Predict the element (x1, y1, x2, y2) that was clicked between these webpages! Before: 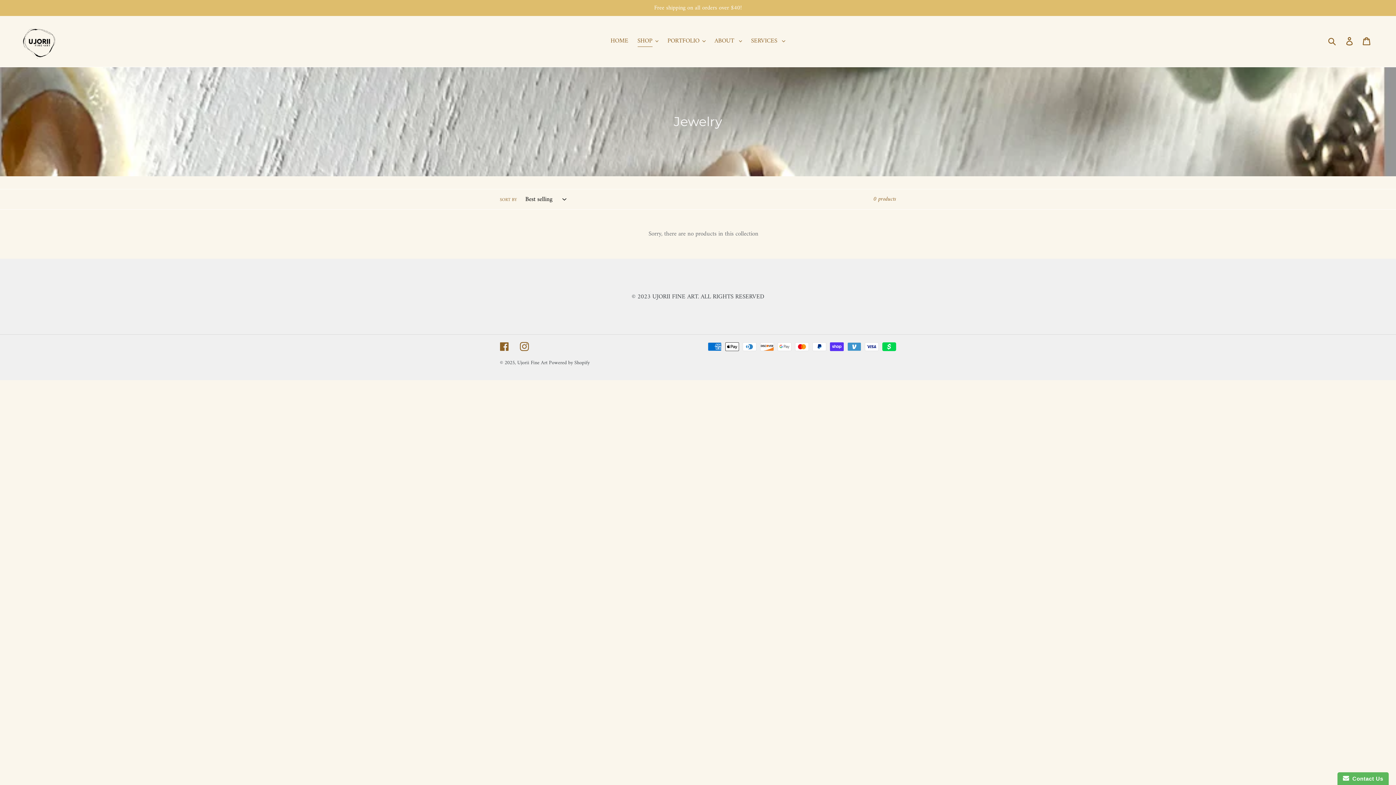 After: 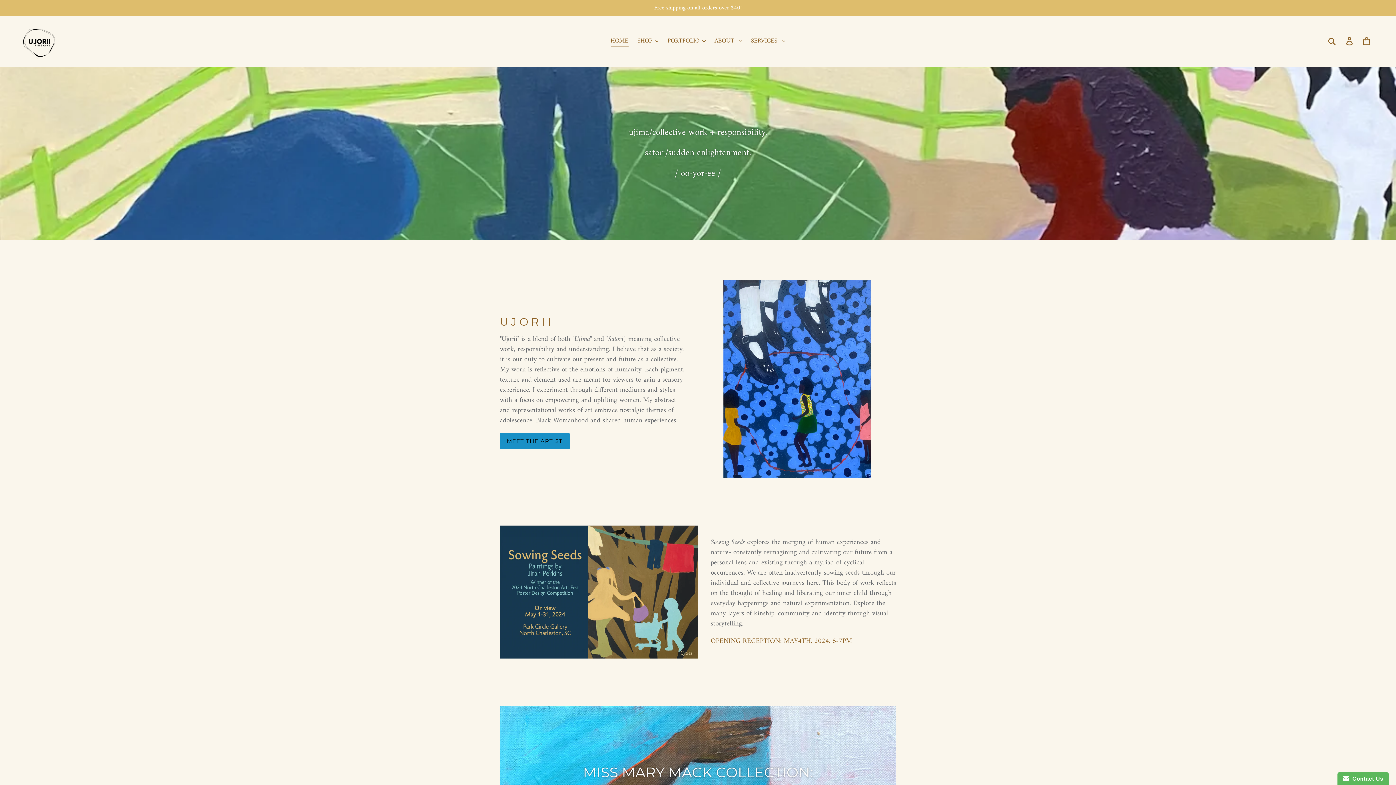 Action: bbox: (517, 358, 549, 367) label: Ujorii Fine Art 